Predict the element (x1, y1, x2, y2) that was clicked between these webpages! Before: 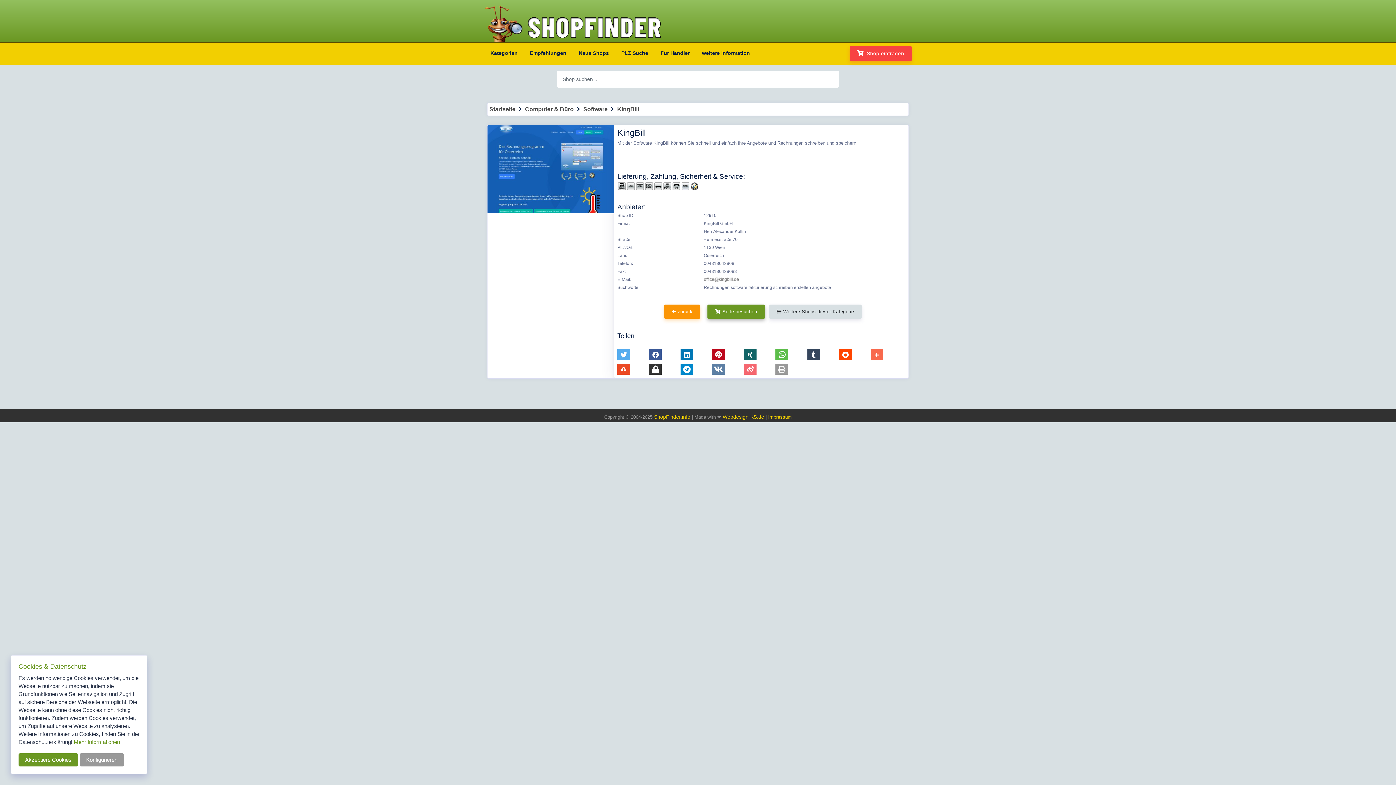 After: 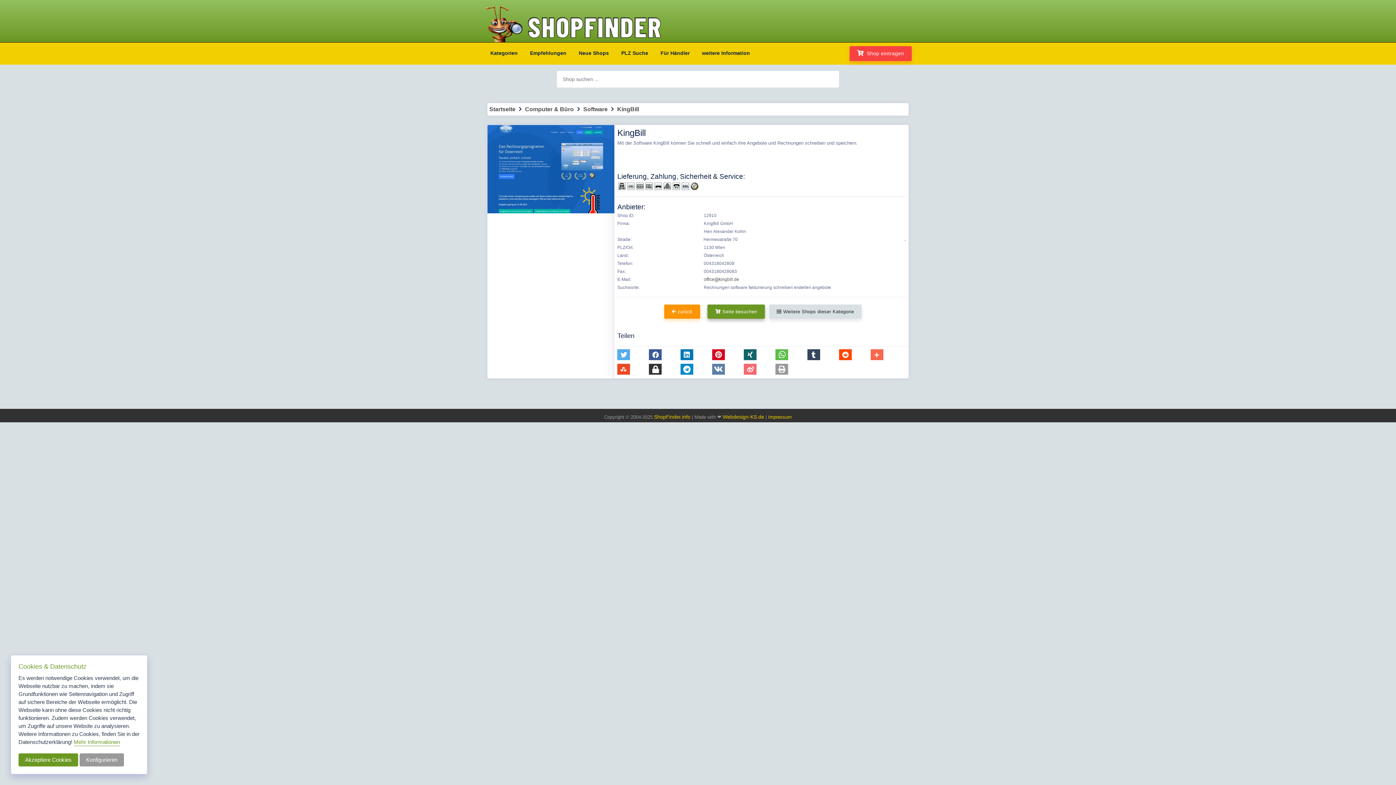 Action: bbox: (712, 349, 725, 360) label: Pin it on Pinterest